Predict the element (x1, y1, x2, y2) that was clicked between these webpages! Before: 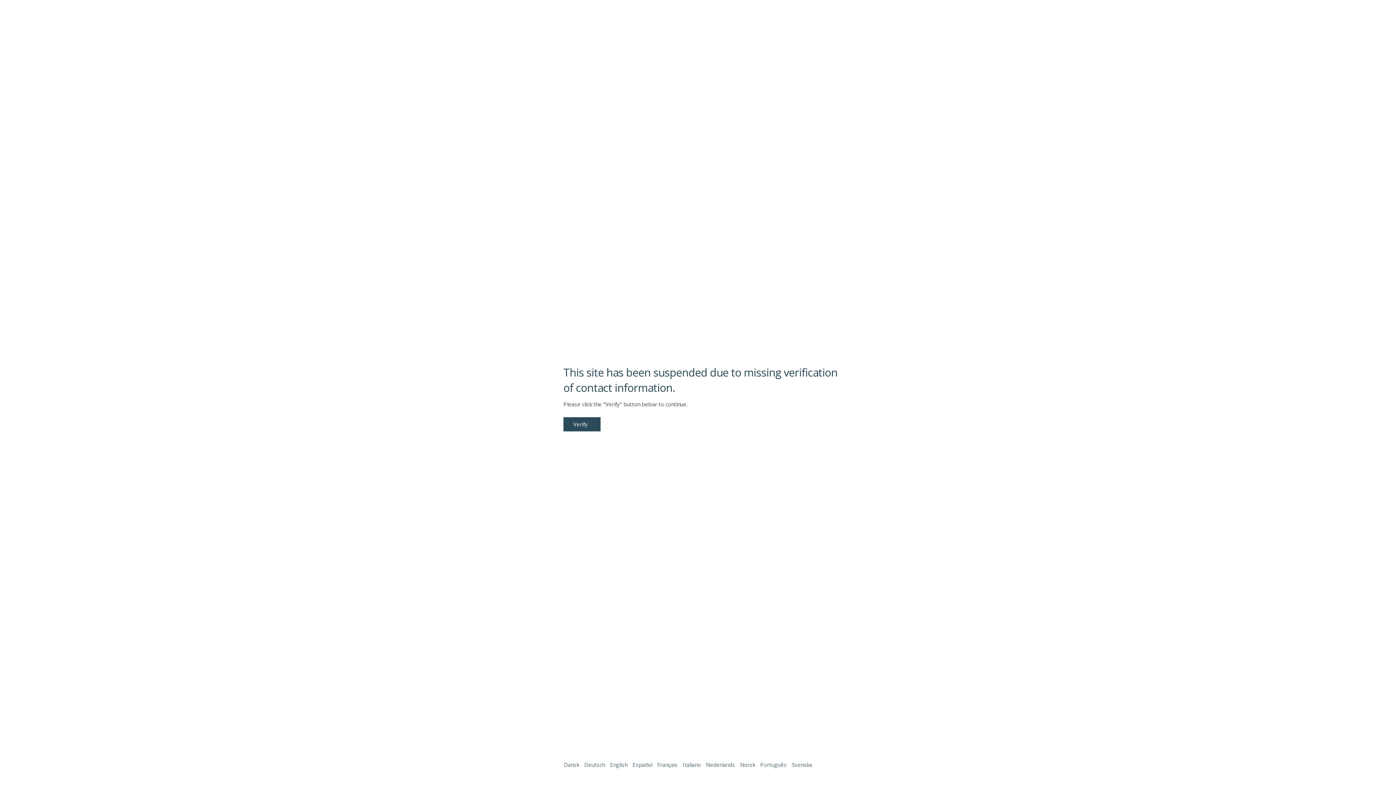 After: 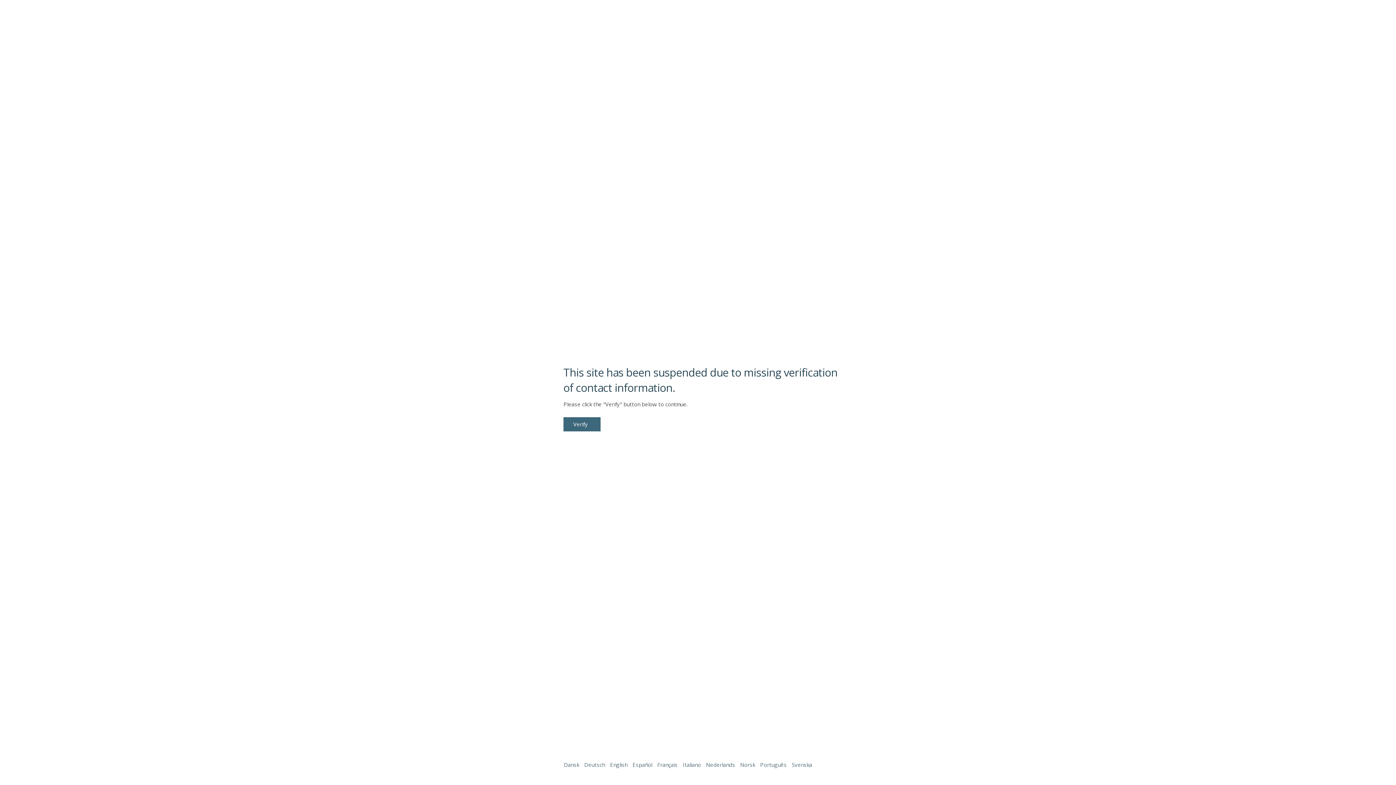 Action: bbox: (563, 417, 600, 431) label: Verify